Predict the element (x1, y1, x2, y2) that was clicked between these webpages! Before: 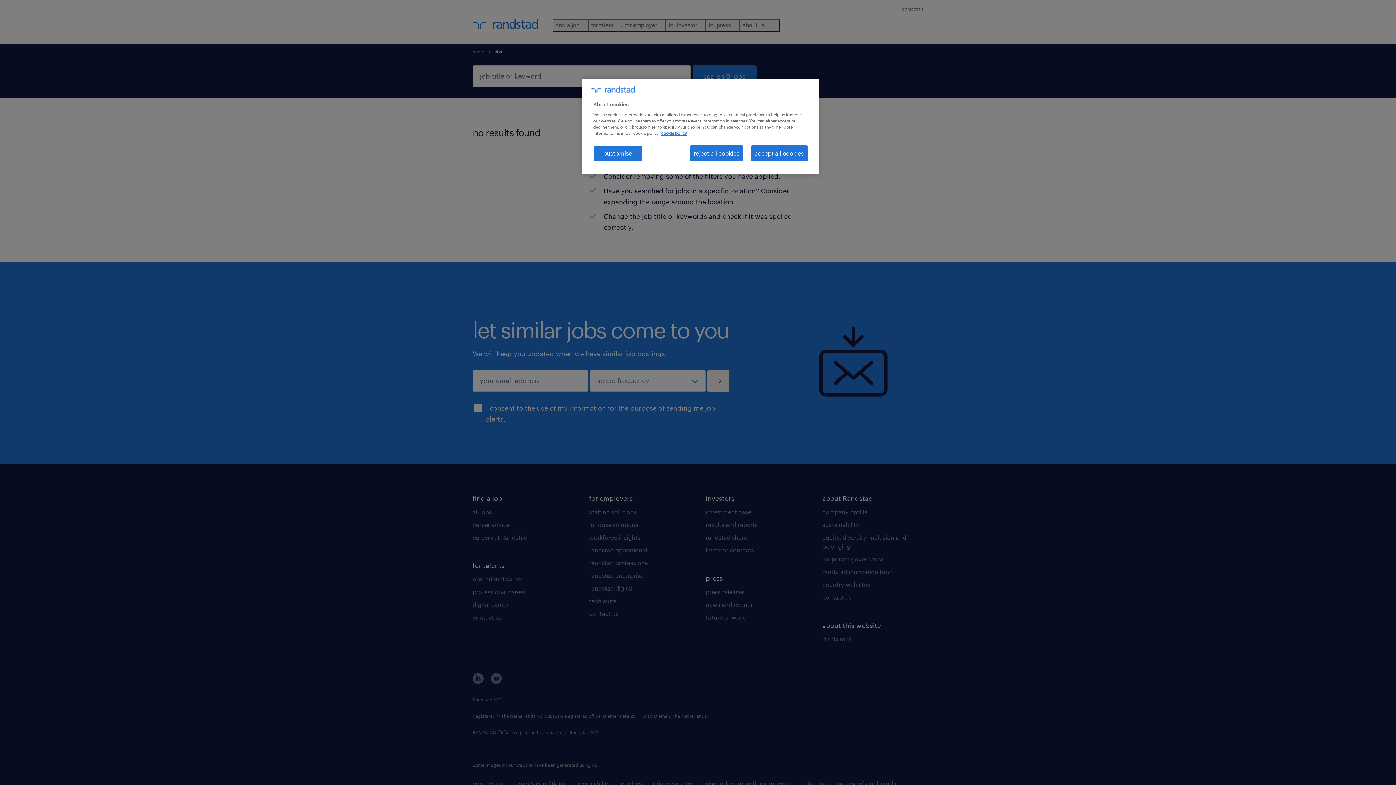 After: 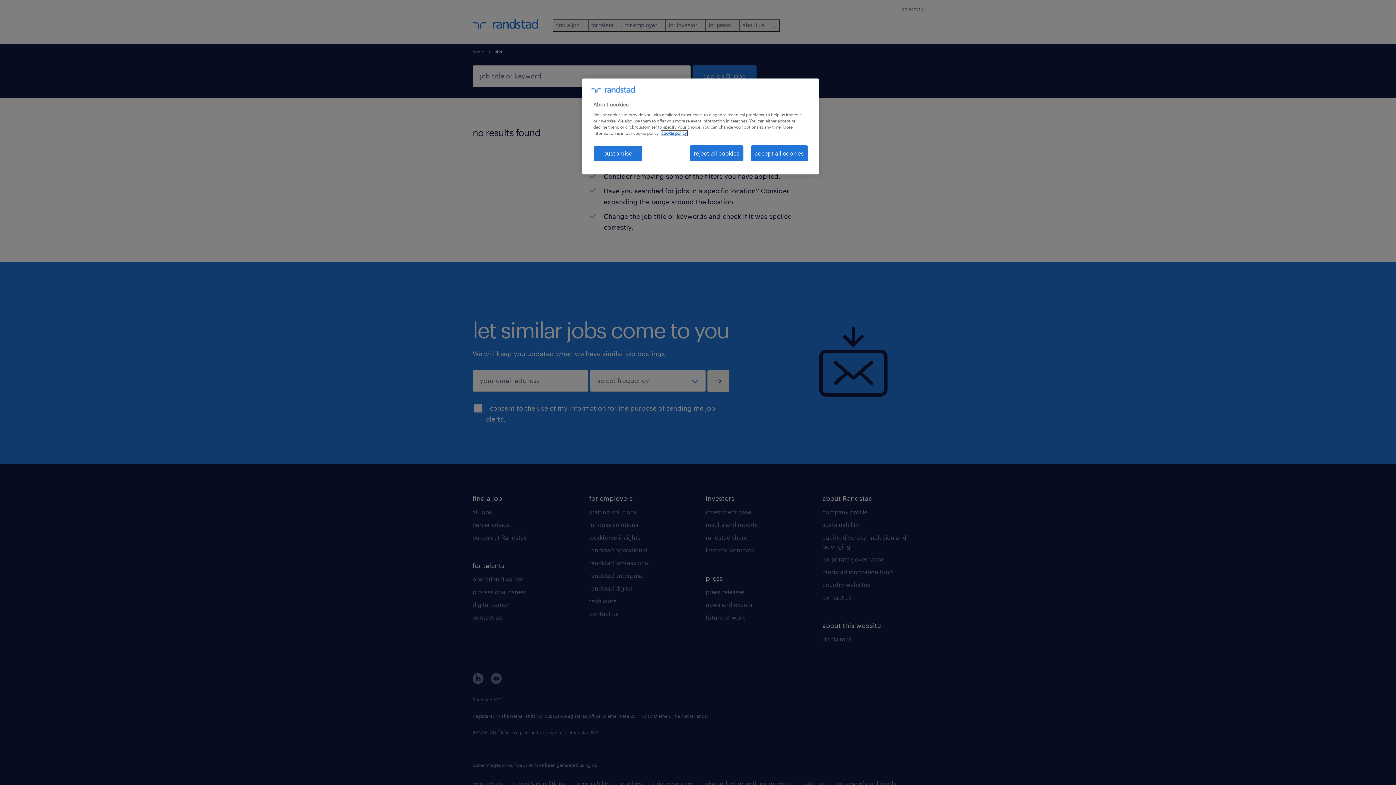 Action: bbox: (661, 130, 687, 135) label: More information about your privacy, opens in a new tab